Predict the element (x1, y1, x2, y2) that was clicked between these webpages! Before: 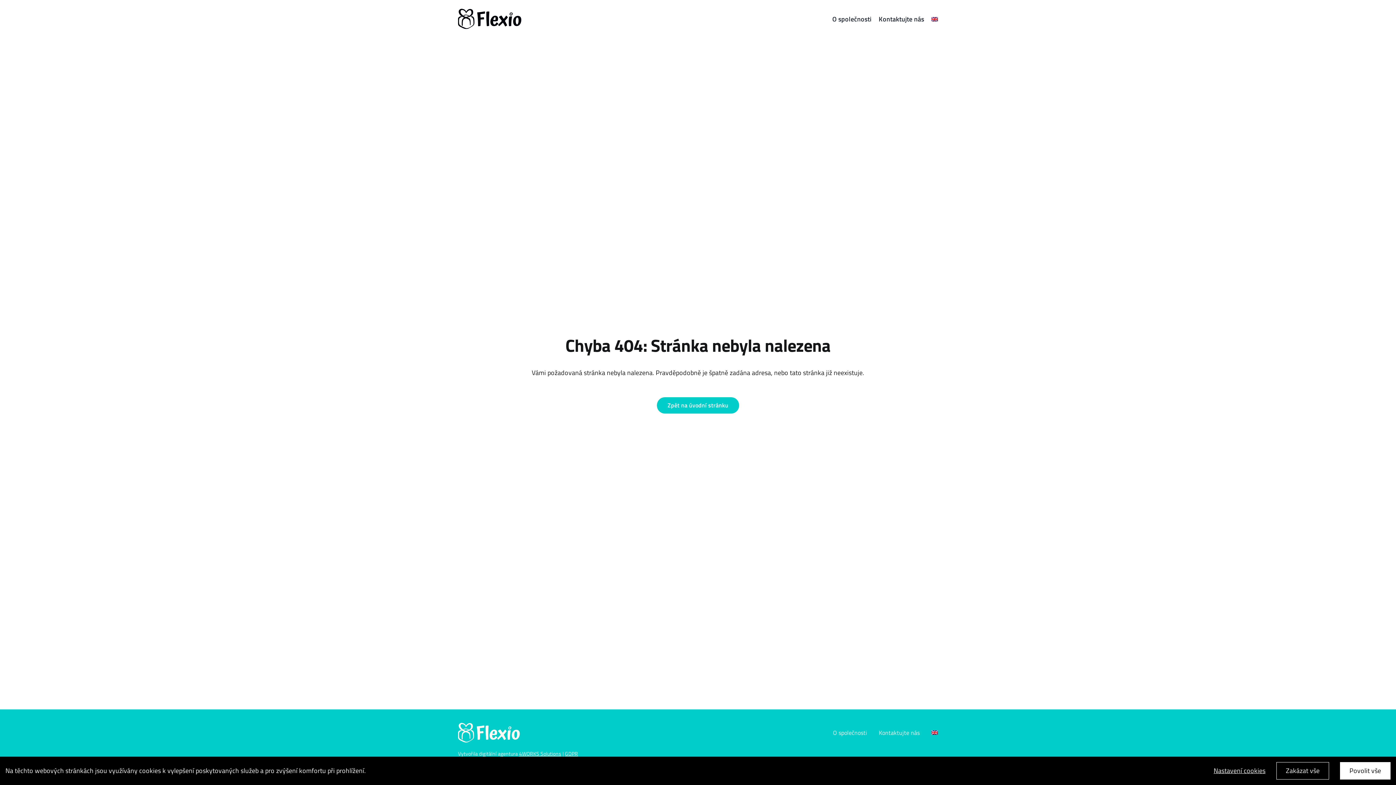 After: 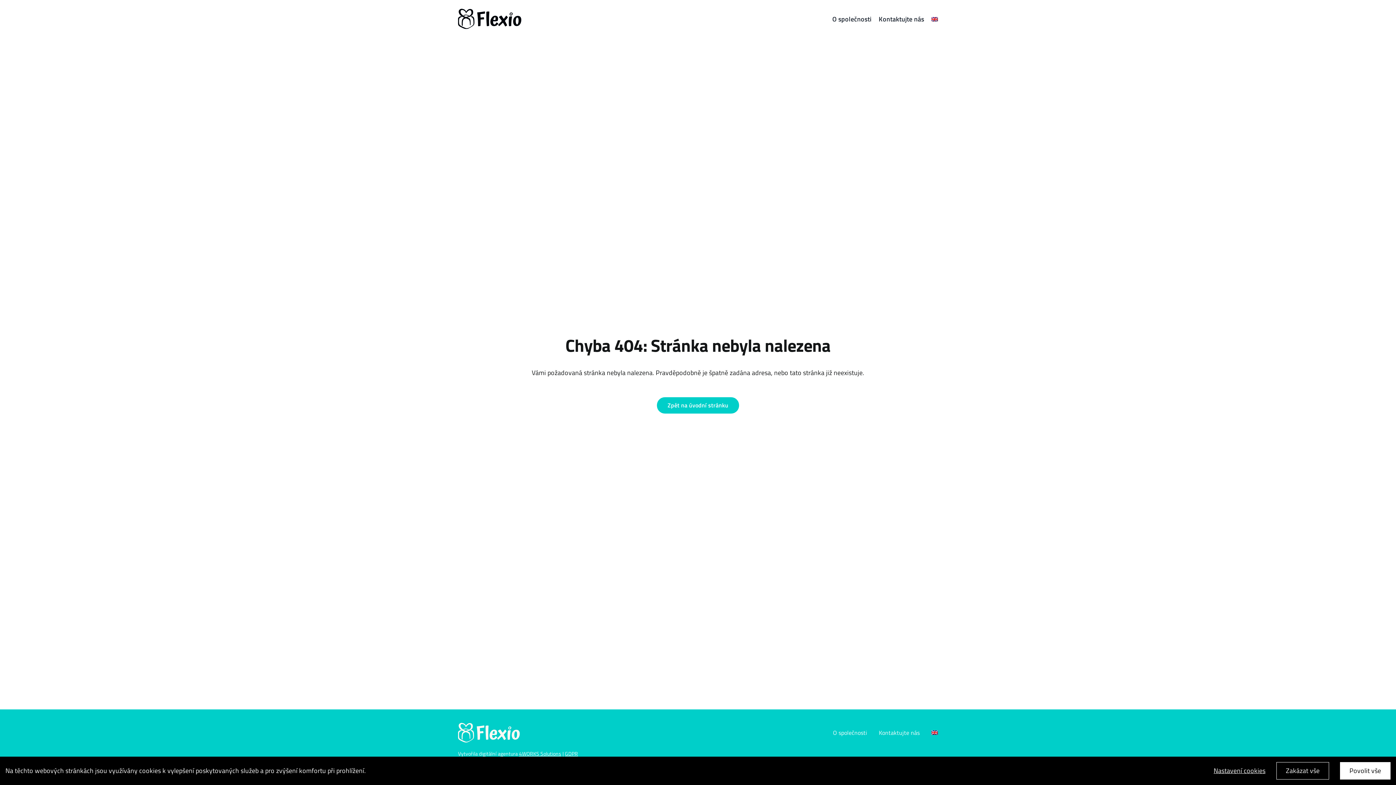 Action: label: O společnosti bbox: (832, 5, 871, 32)